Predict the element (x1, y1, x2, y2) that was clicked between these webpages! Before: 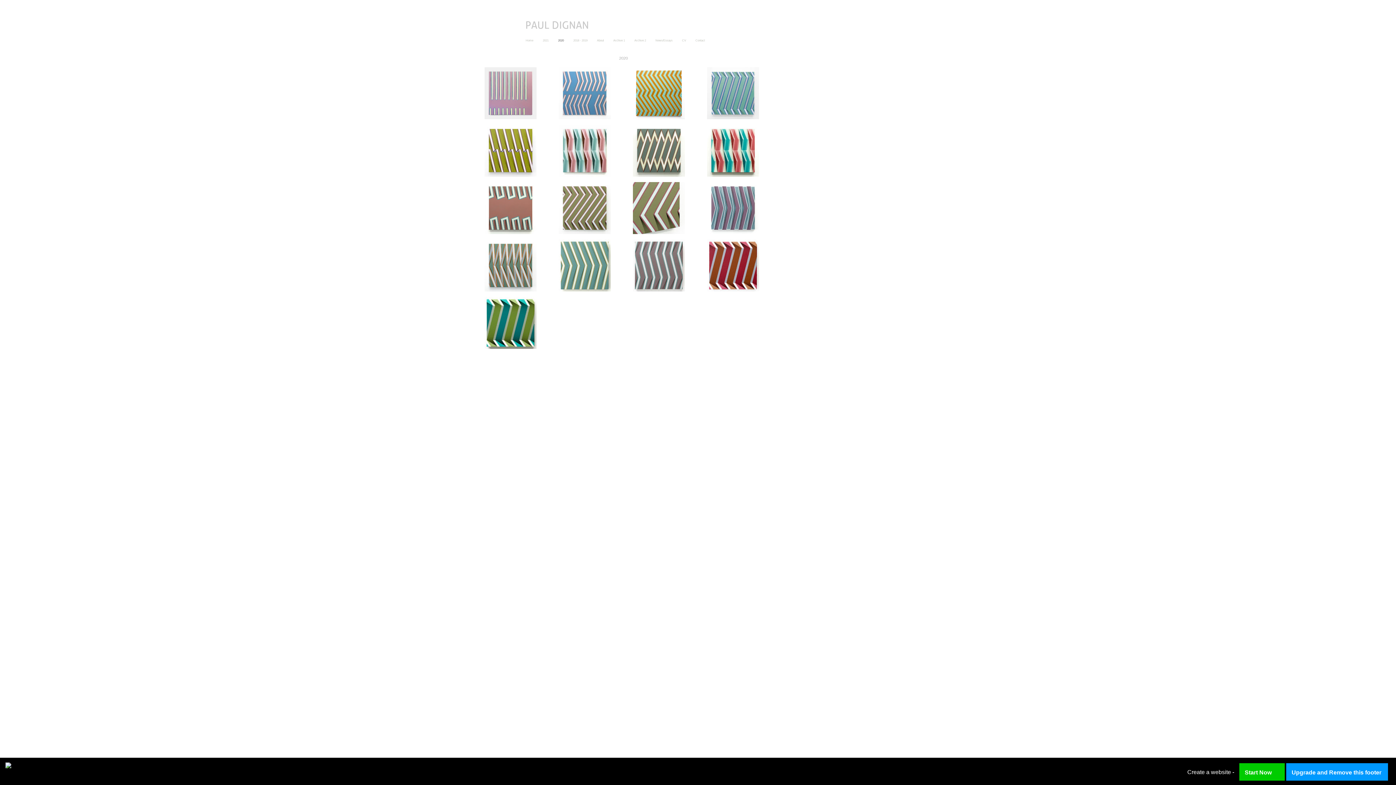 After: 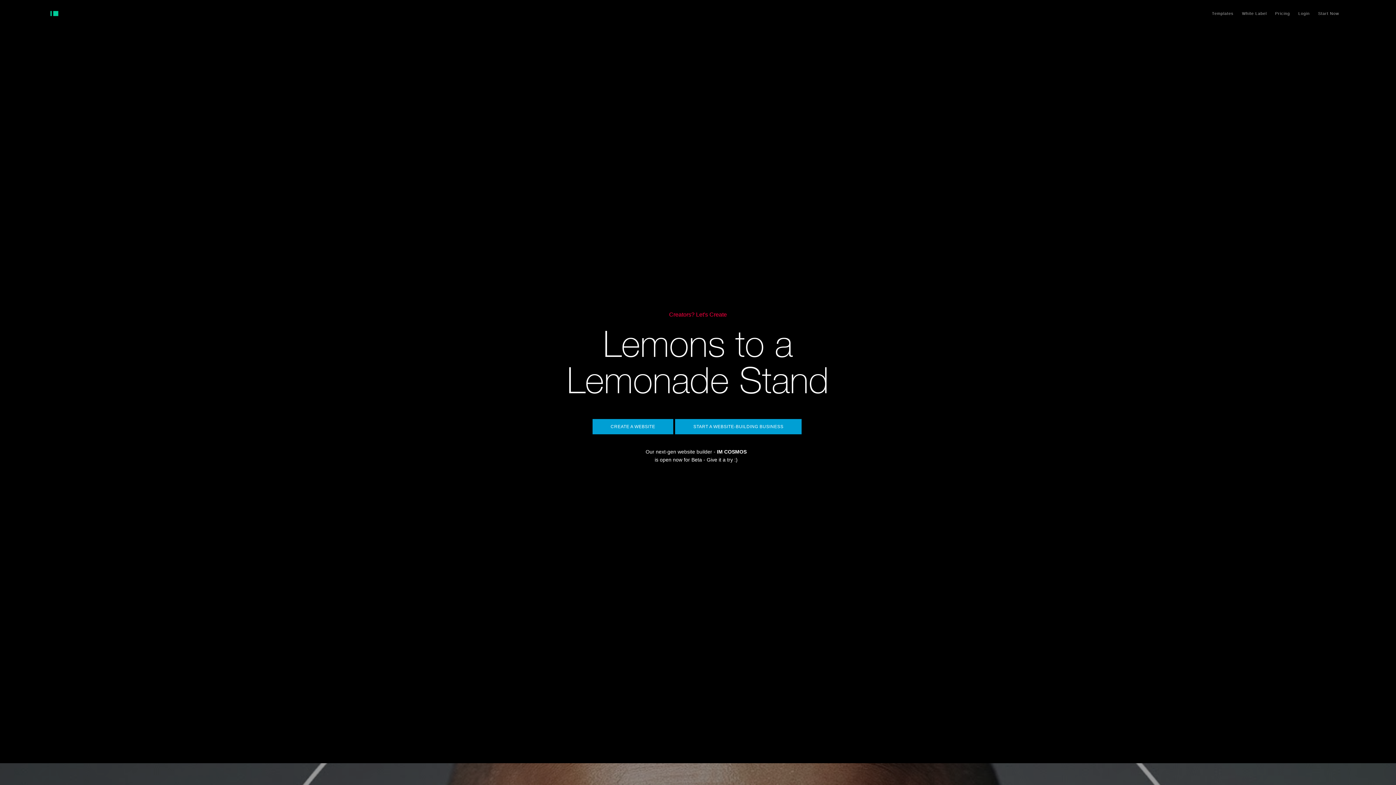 Action: label: Start Now bbox: (1239, 771, 1272, 783)